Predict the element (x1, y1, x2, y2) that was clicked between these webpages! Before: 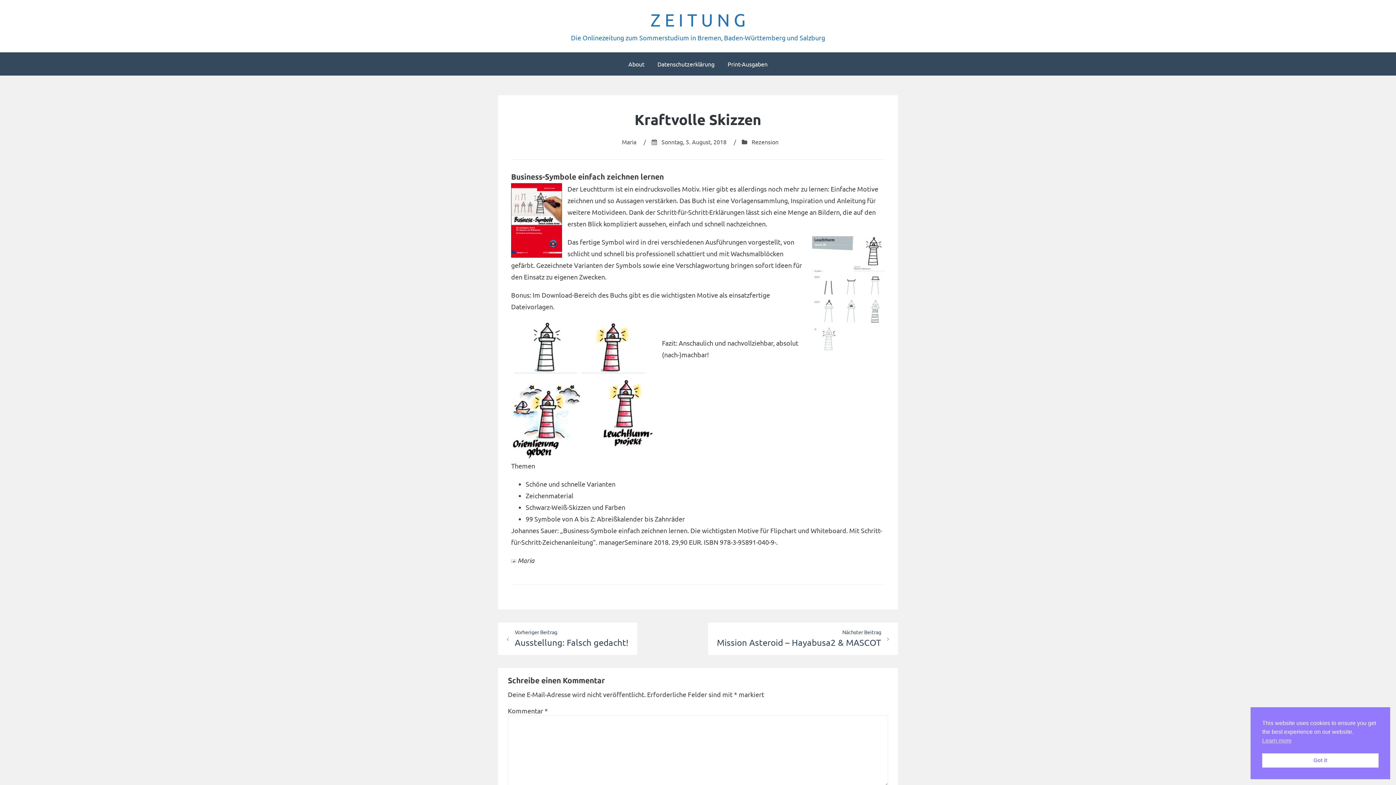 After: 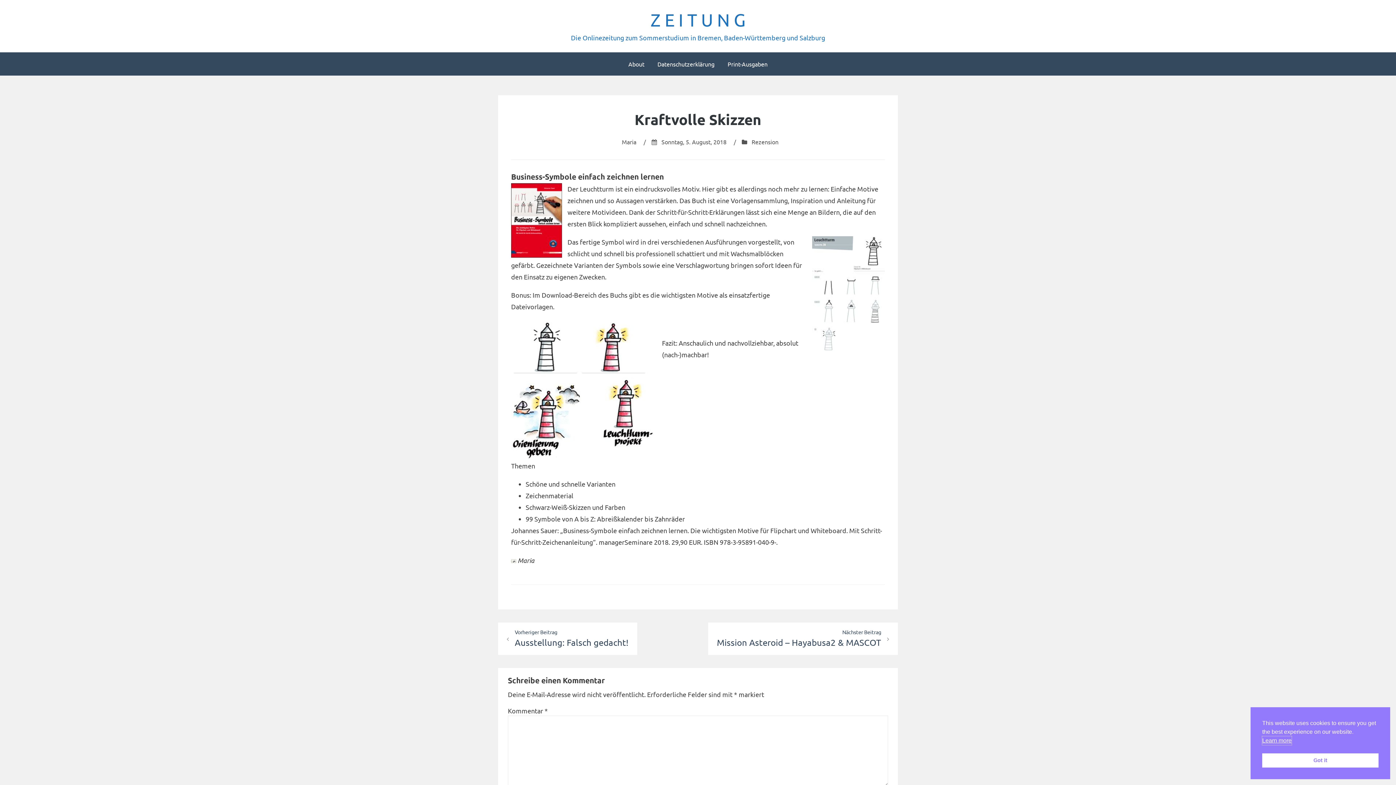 Action: bbox: (1262, 736, 1292, 745) label: cookies - Learn more 